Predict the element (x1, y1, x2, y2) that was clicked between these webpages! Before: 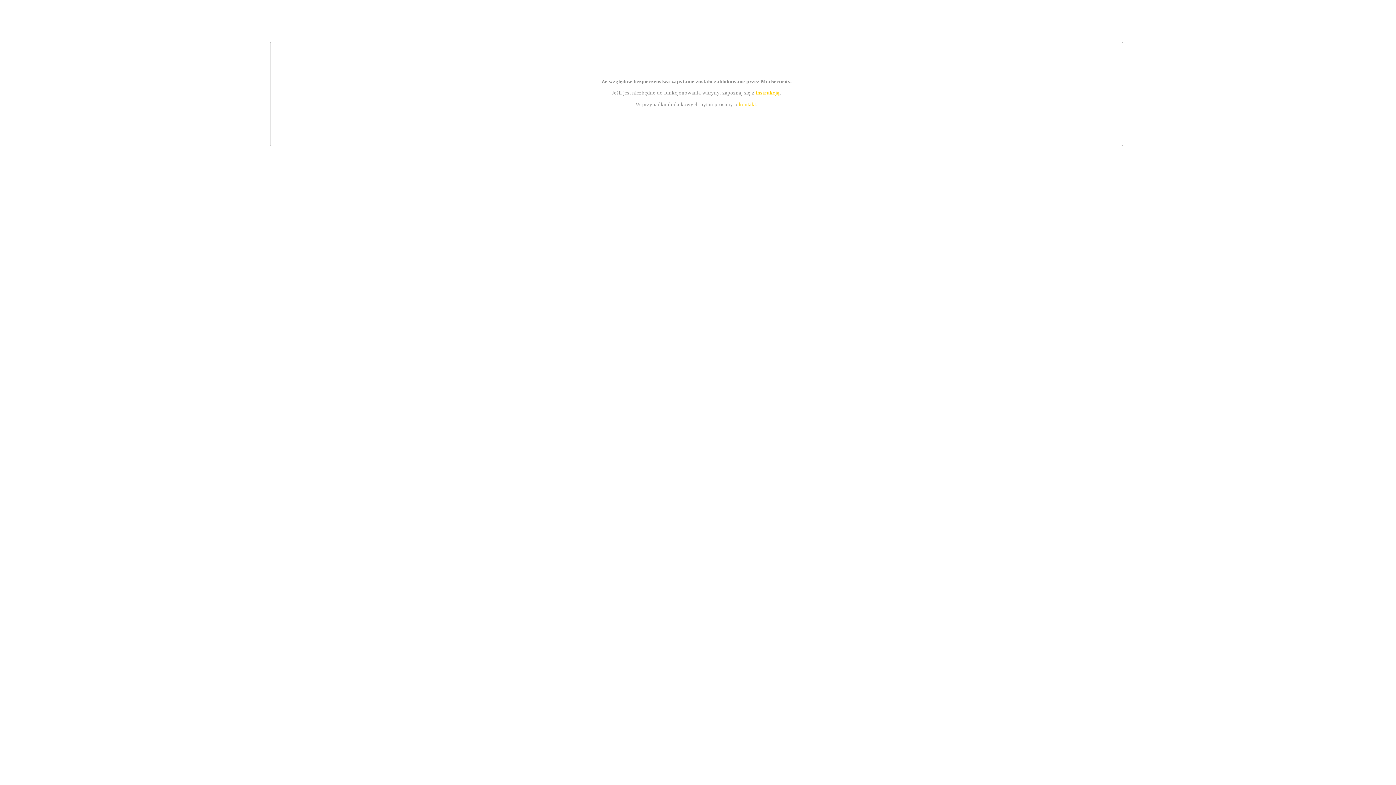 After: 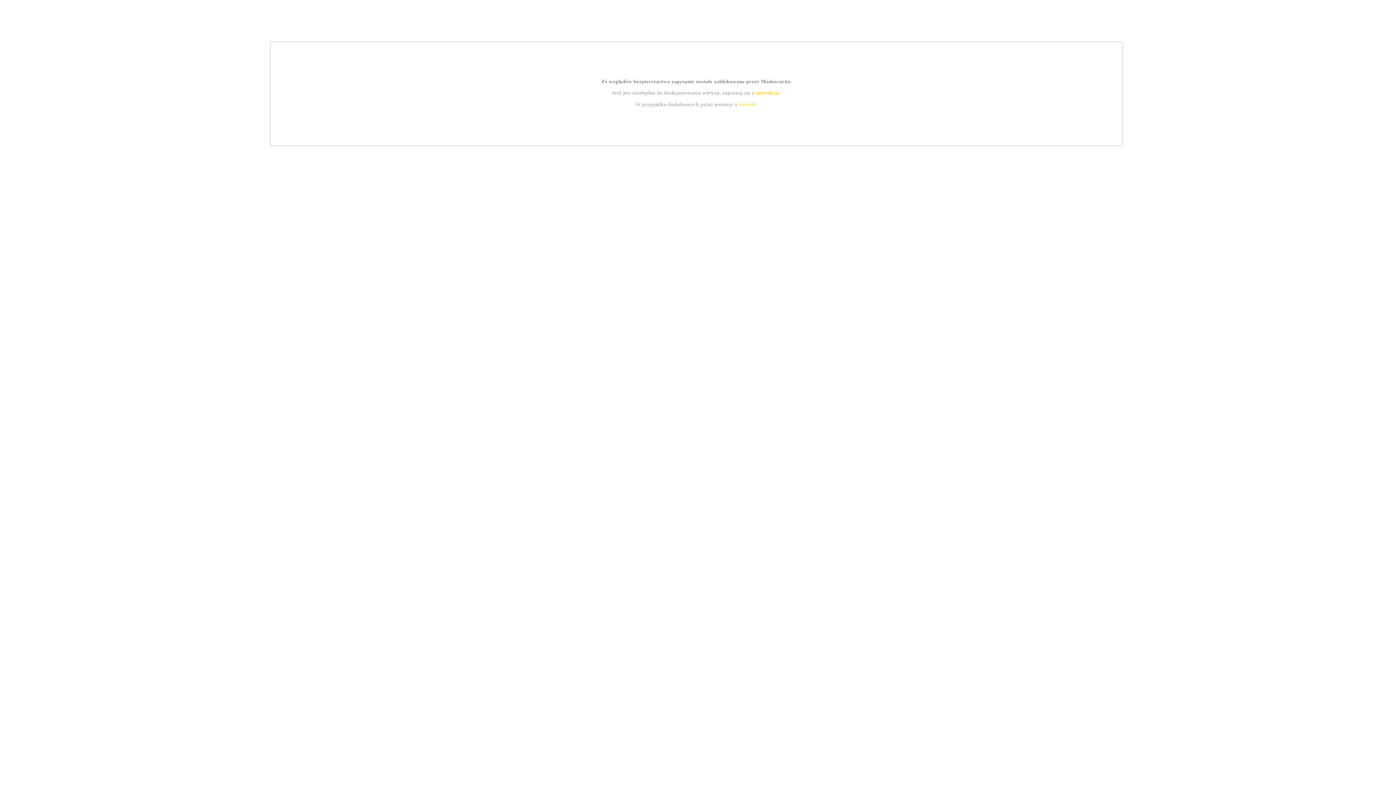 Action: label: instrukcją bbox: (755, 89, 779, 95)